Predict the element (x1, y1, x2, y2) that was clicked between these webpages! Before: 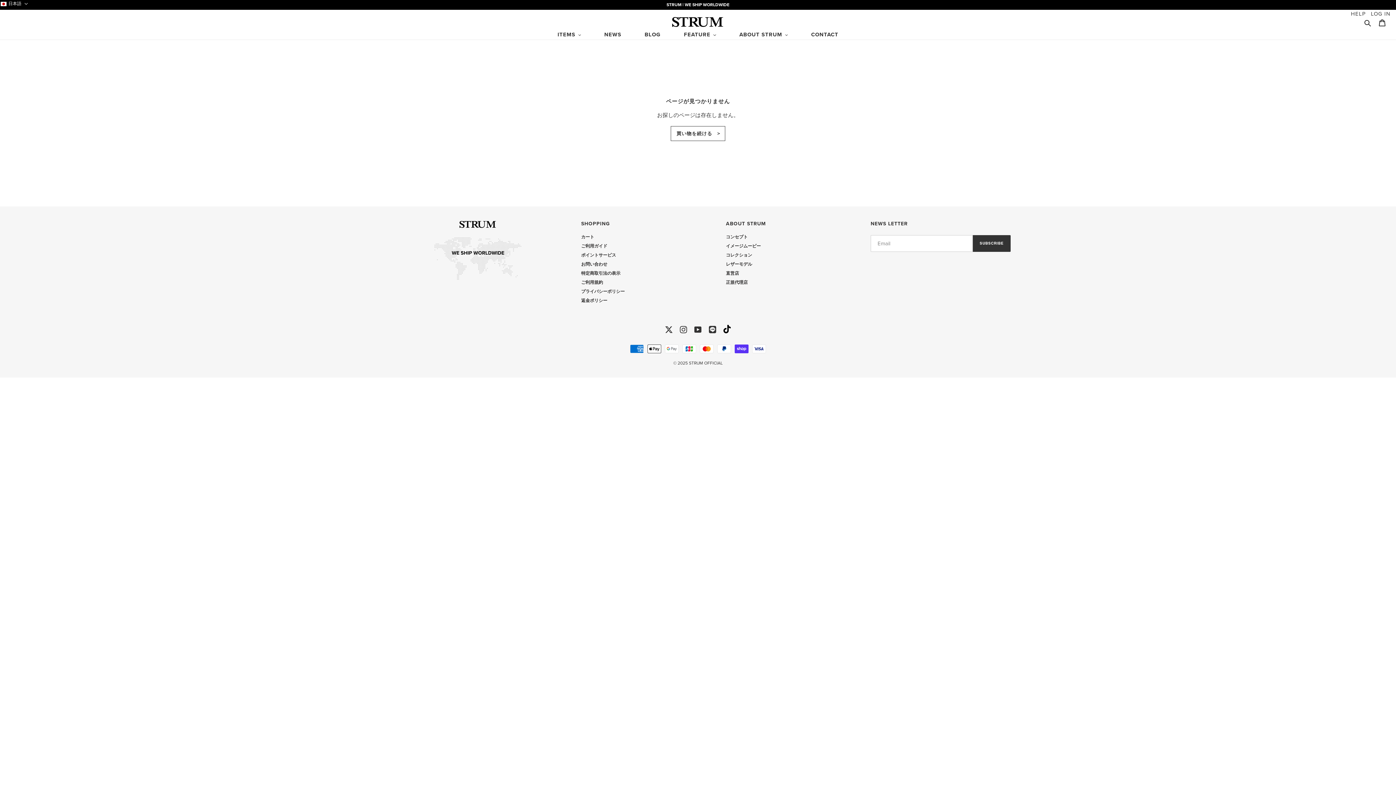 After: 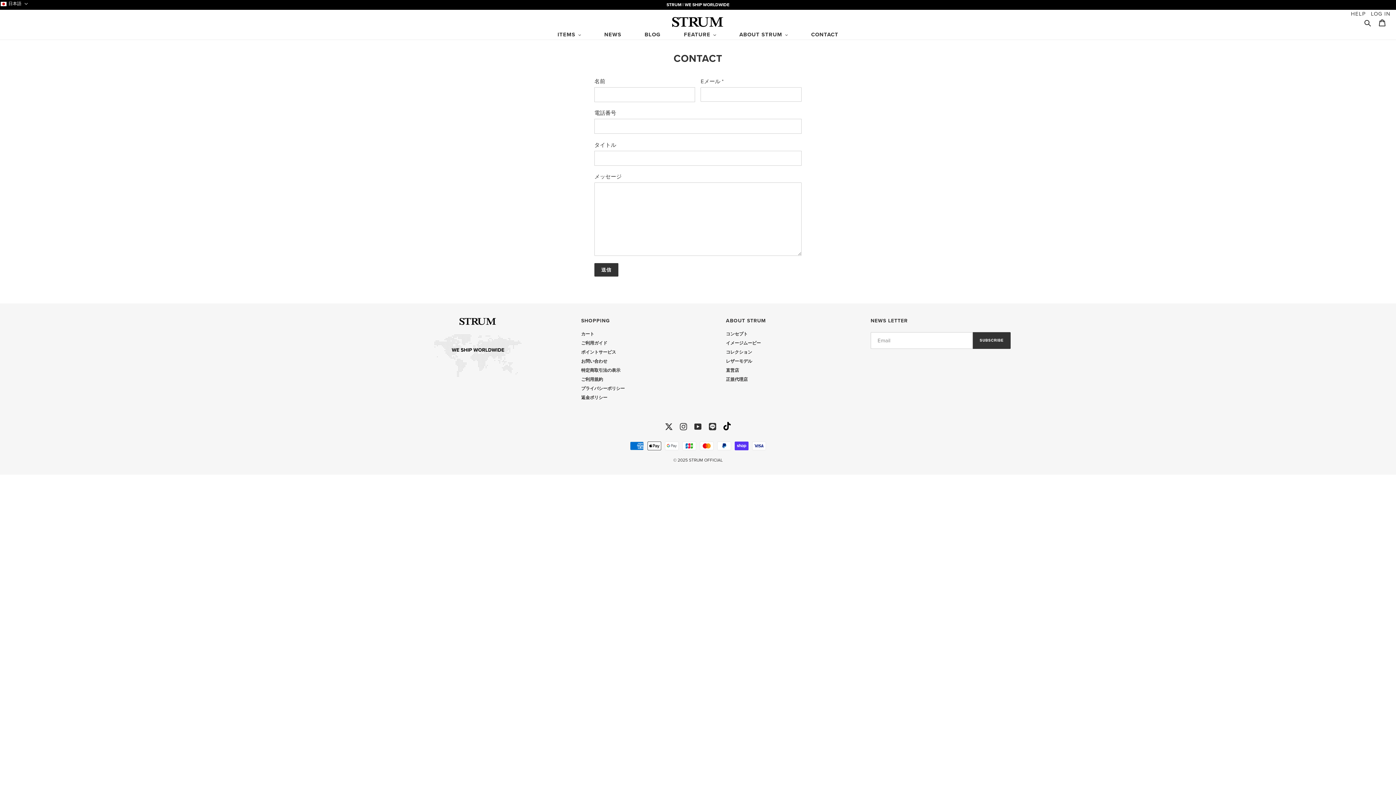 Action: bbox: (807, 30, 842, 39) label: CONTACT